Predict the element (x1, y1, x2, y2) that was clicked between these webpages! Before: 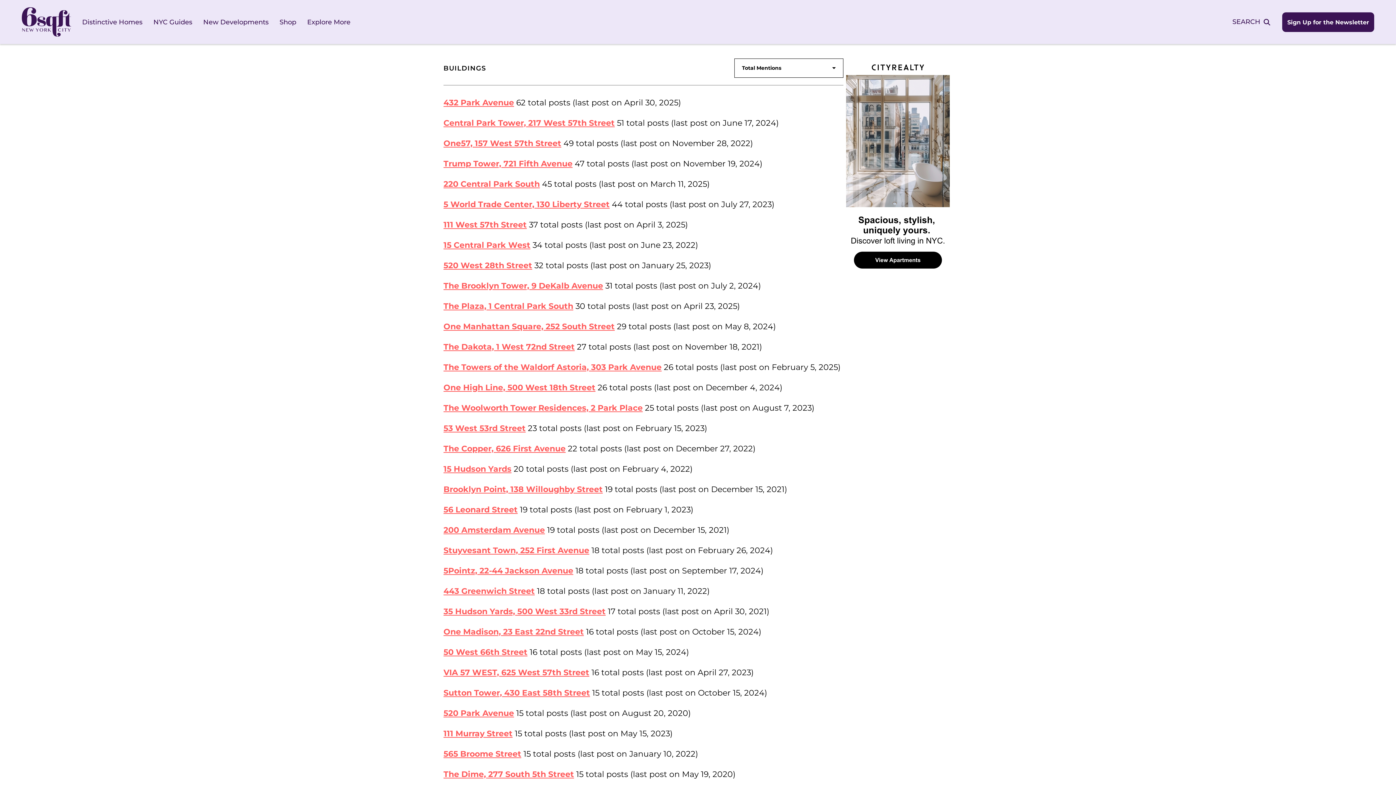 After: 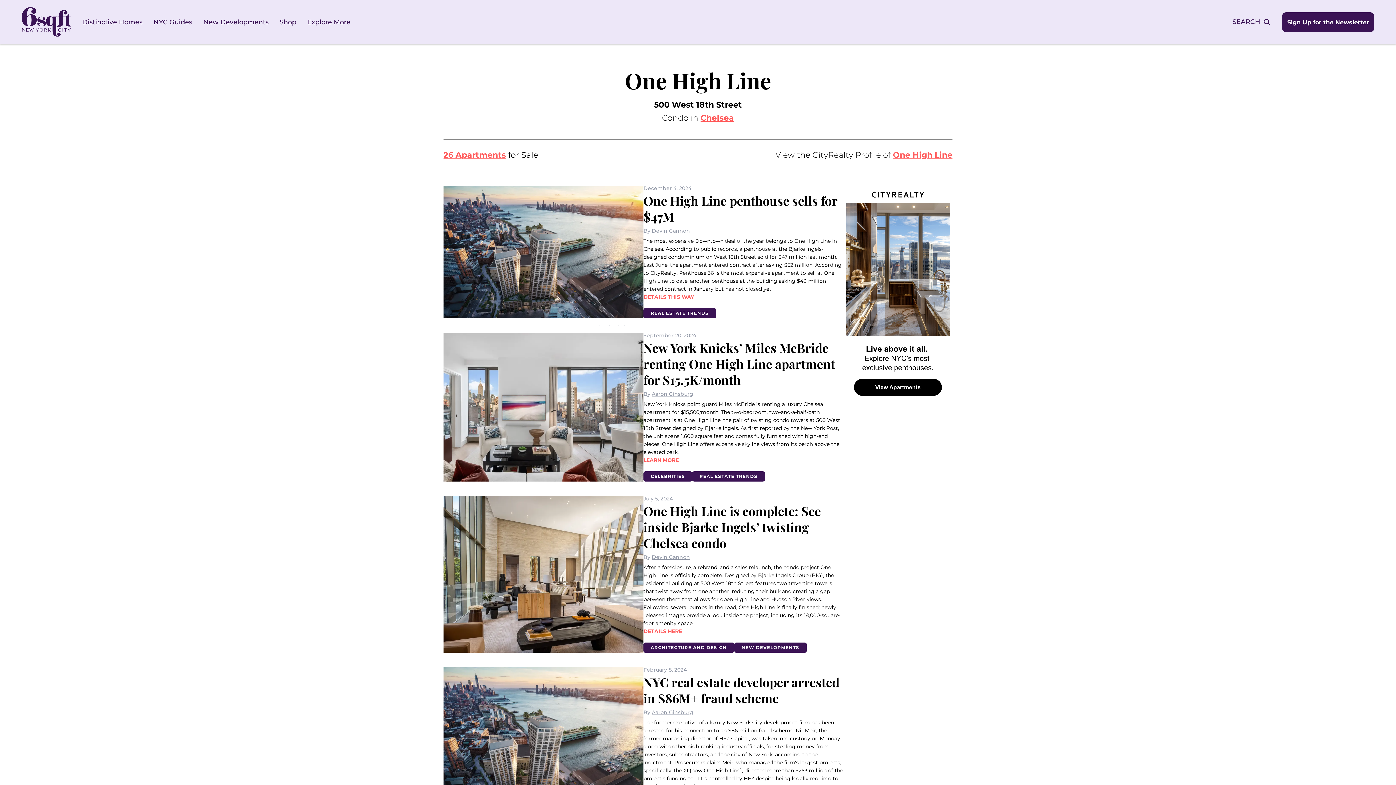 Action: label: One High Line, 500 West 18th Street bbox: (443, 383, 595, 392)